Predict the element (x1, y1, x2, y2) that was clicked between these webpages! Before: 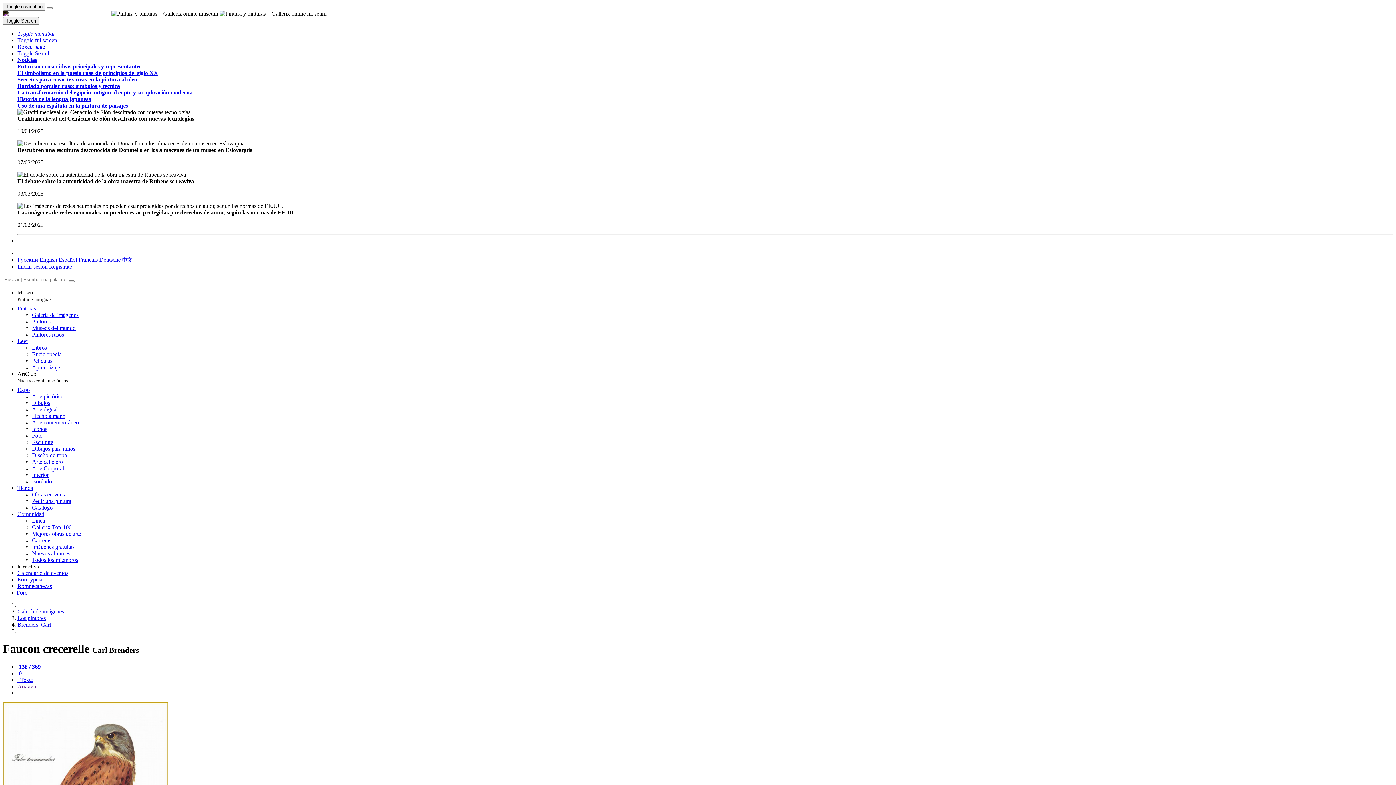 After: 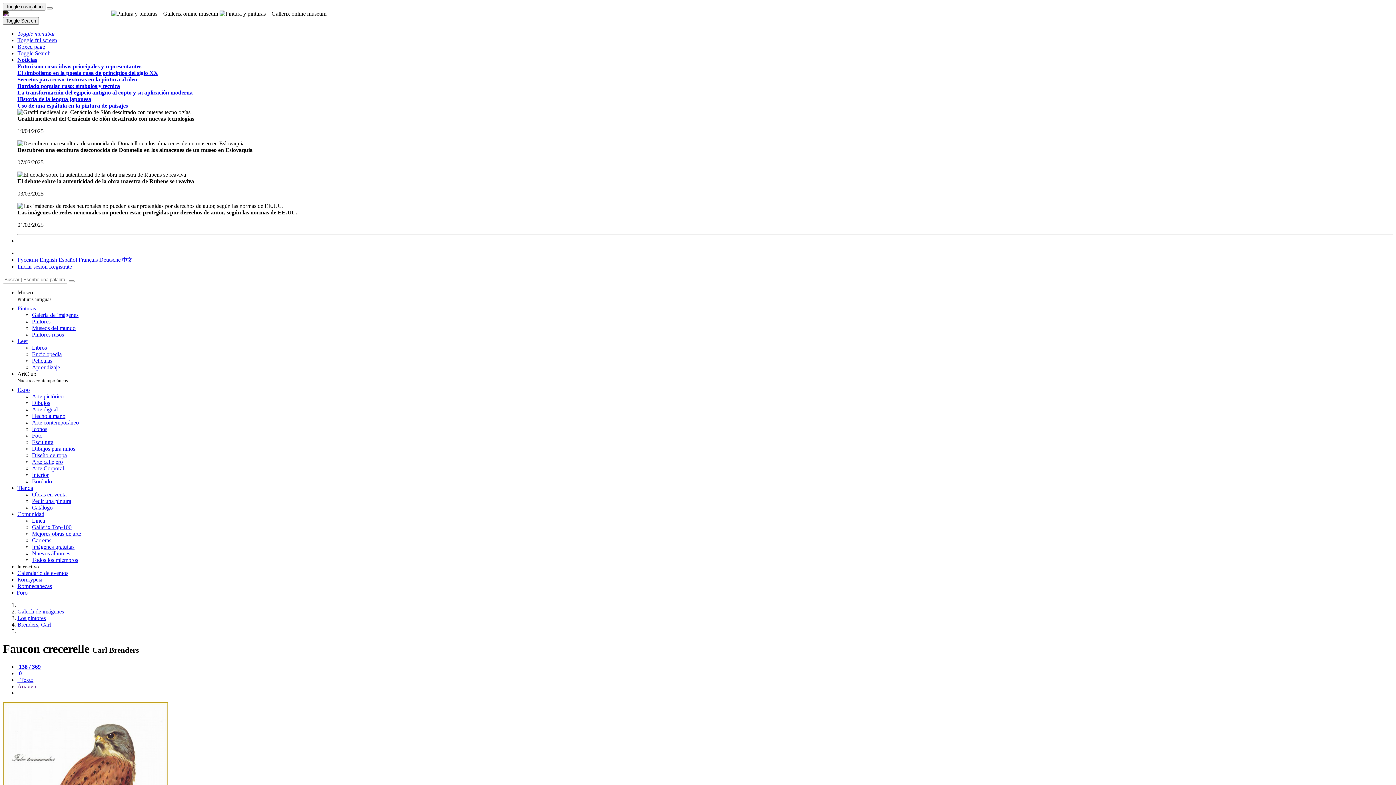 Action: label: Toggle menubar bbox: (17, 30, 55, 36)